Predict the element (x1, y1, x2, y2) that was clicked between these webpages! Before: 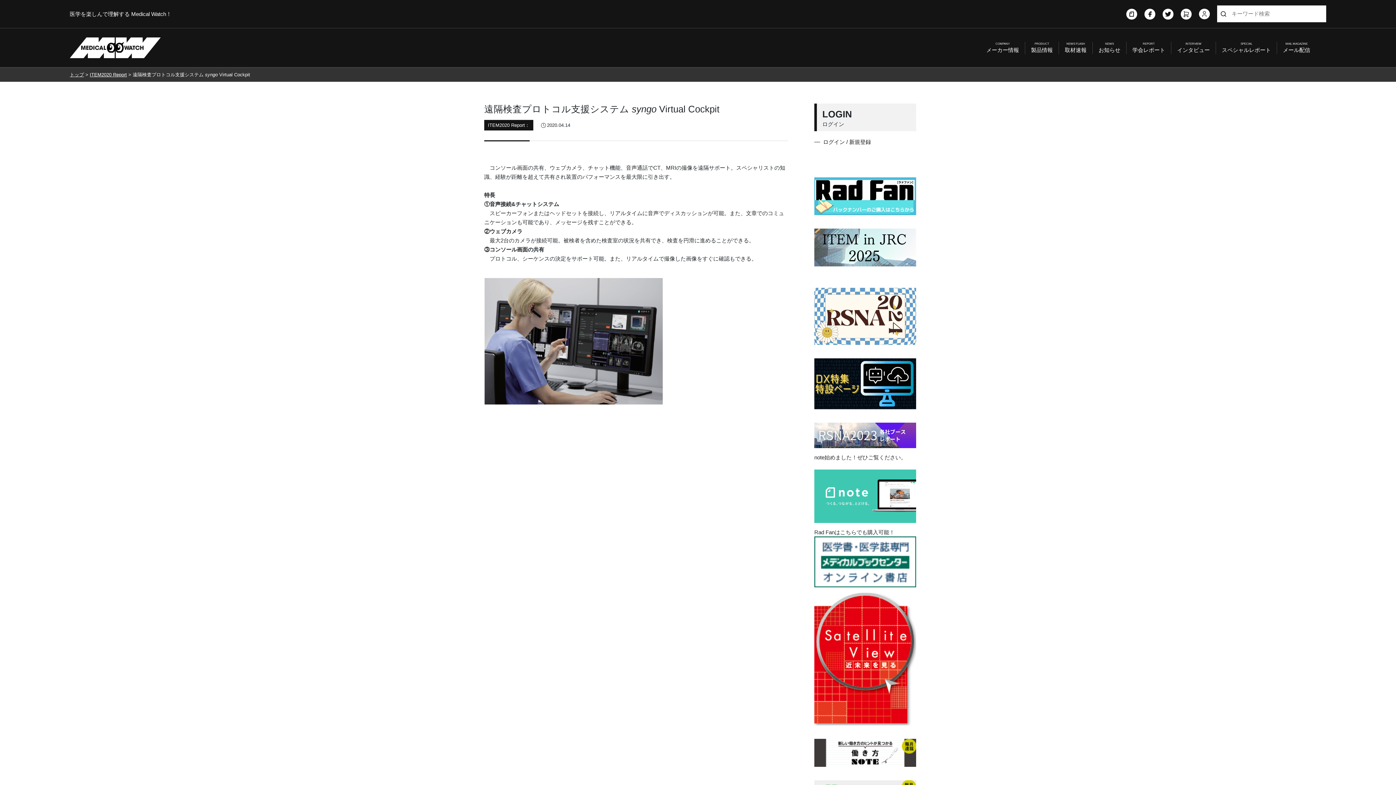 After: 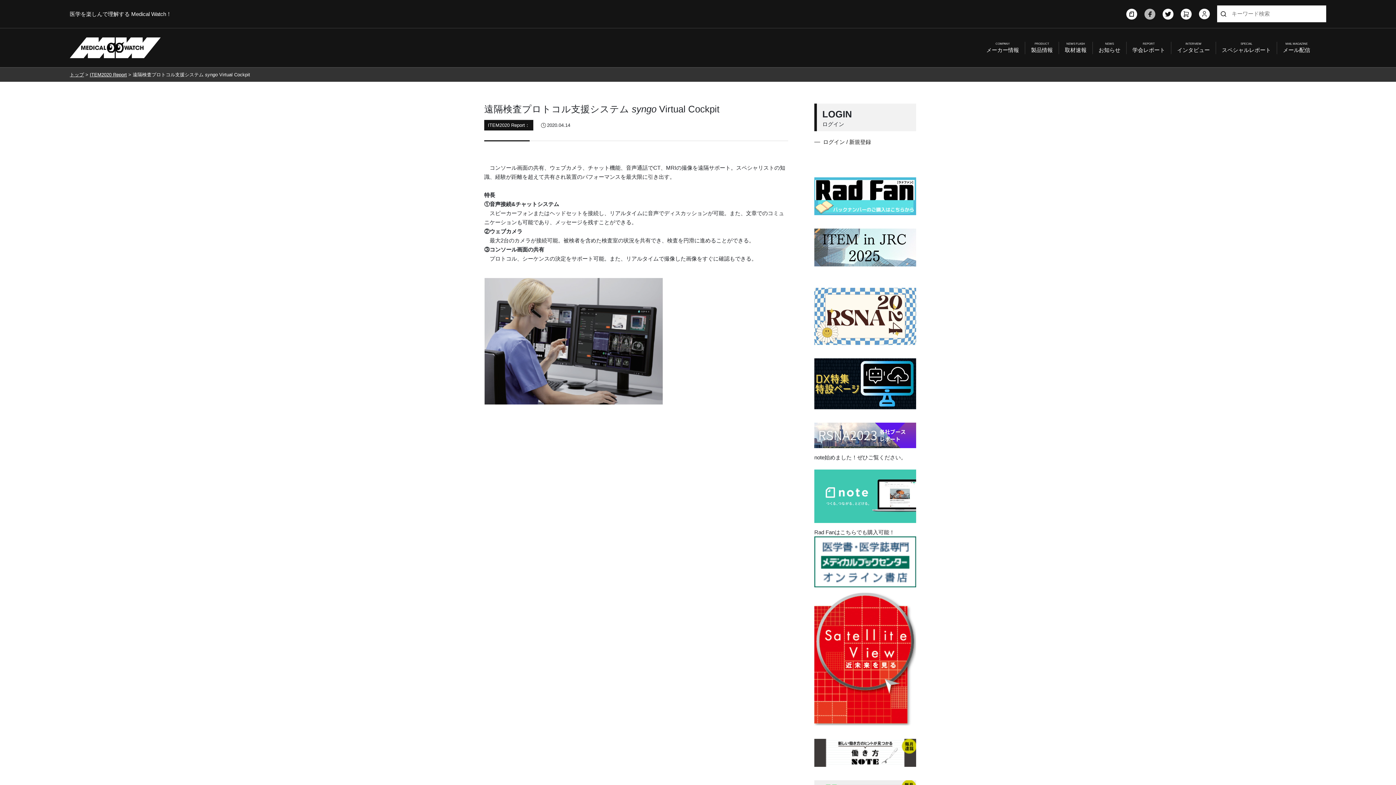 Action: bbox: (1144, 8, 1155, 19)